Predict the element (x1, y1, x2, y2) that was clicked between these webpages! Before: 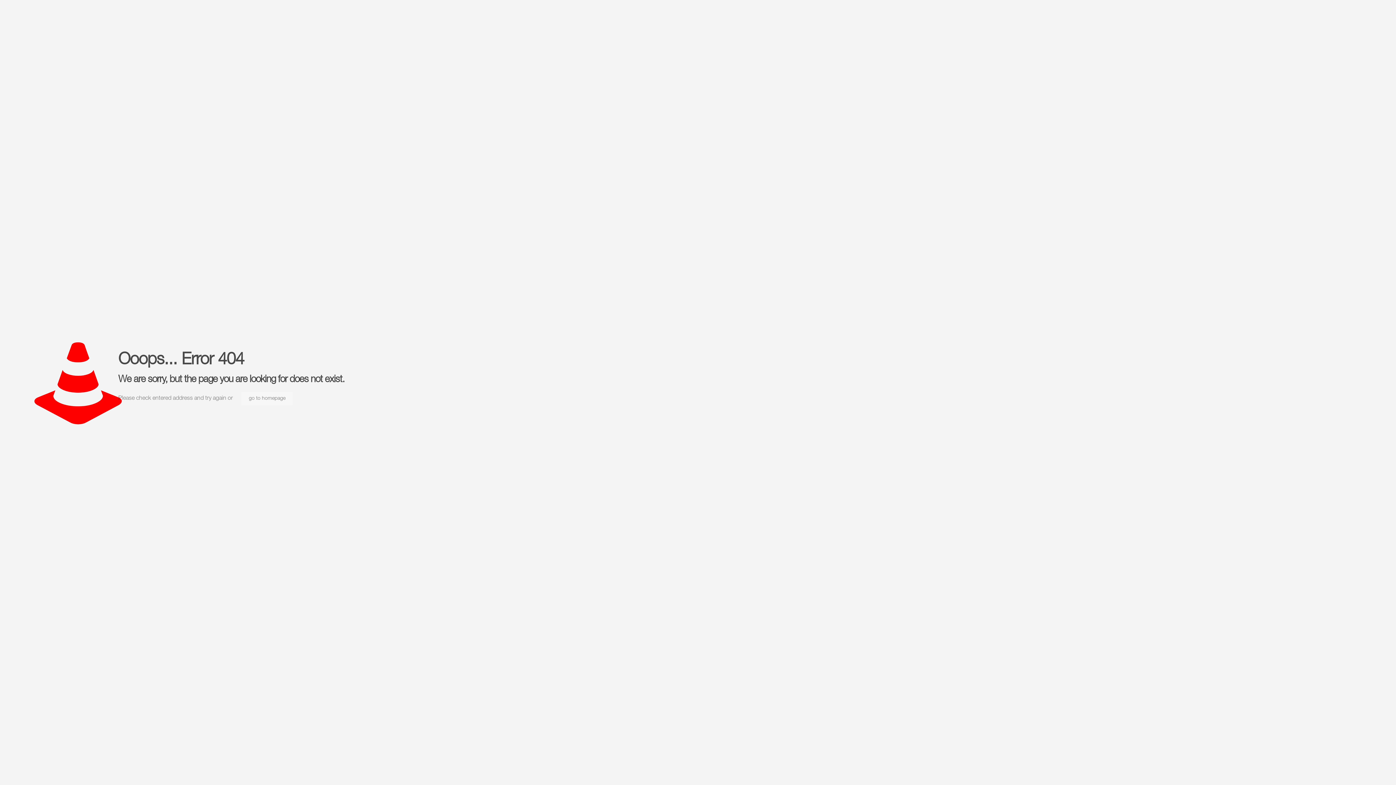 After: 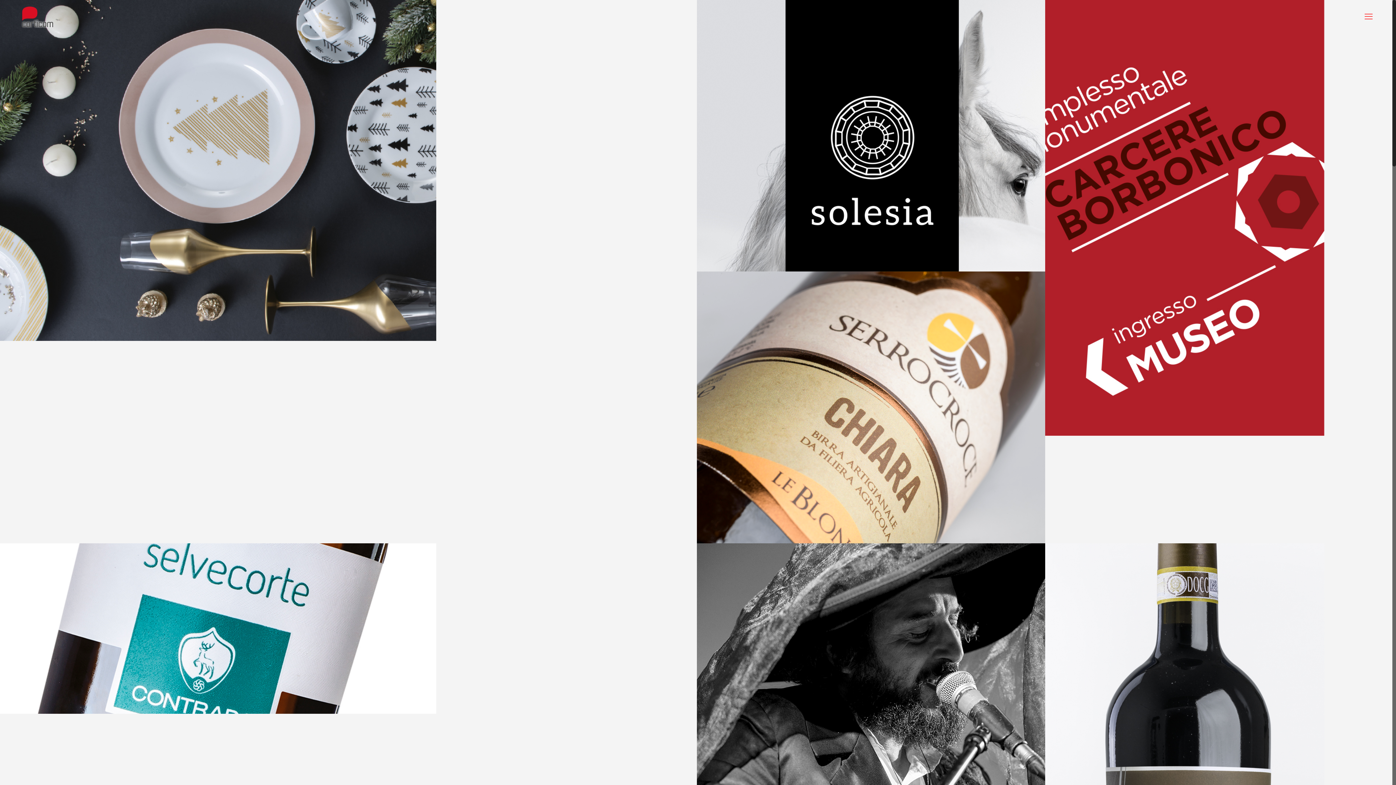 Action: bbox: (241, 392, 292, 405) label: go to homepage